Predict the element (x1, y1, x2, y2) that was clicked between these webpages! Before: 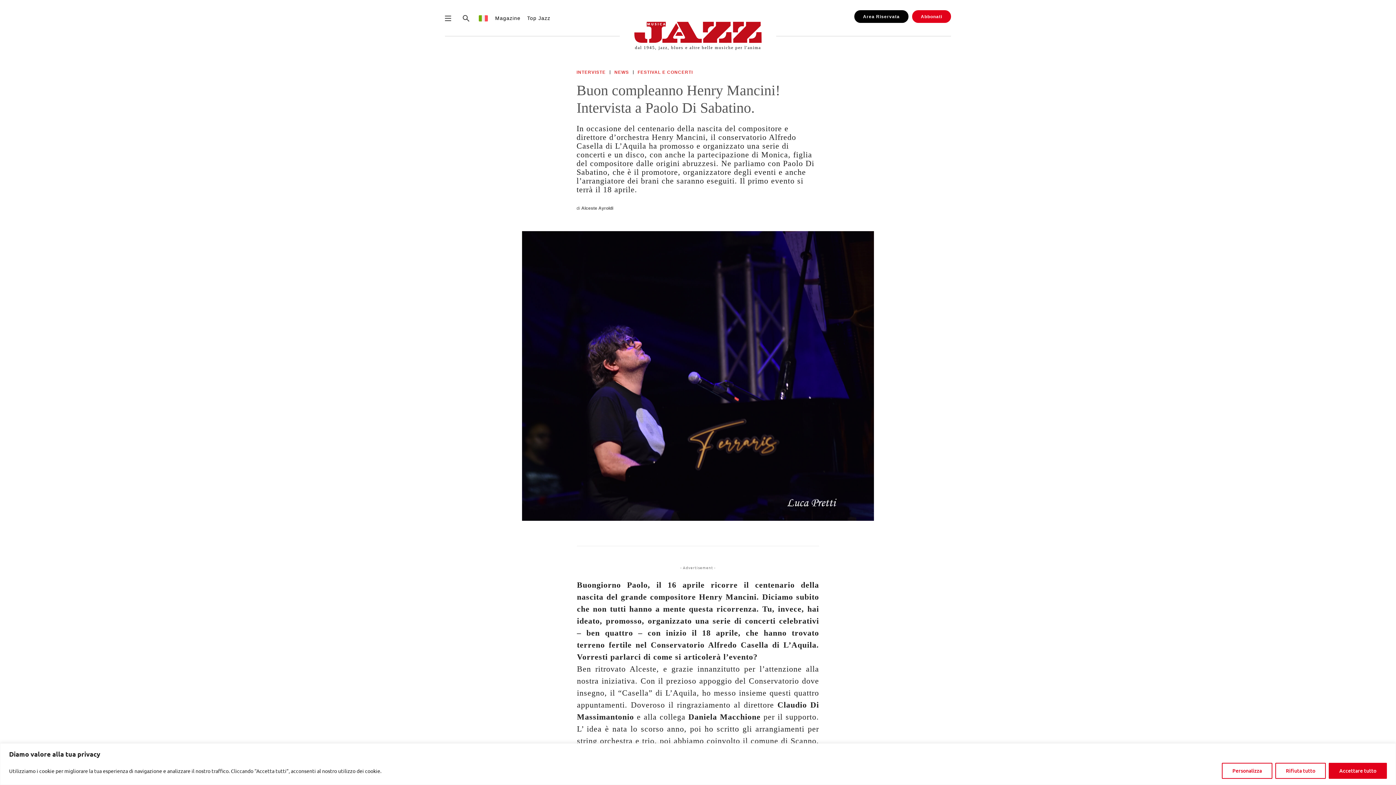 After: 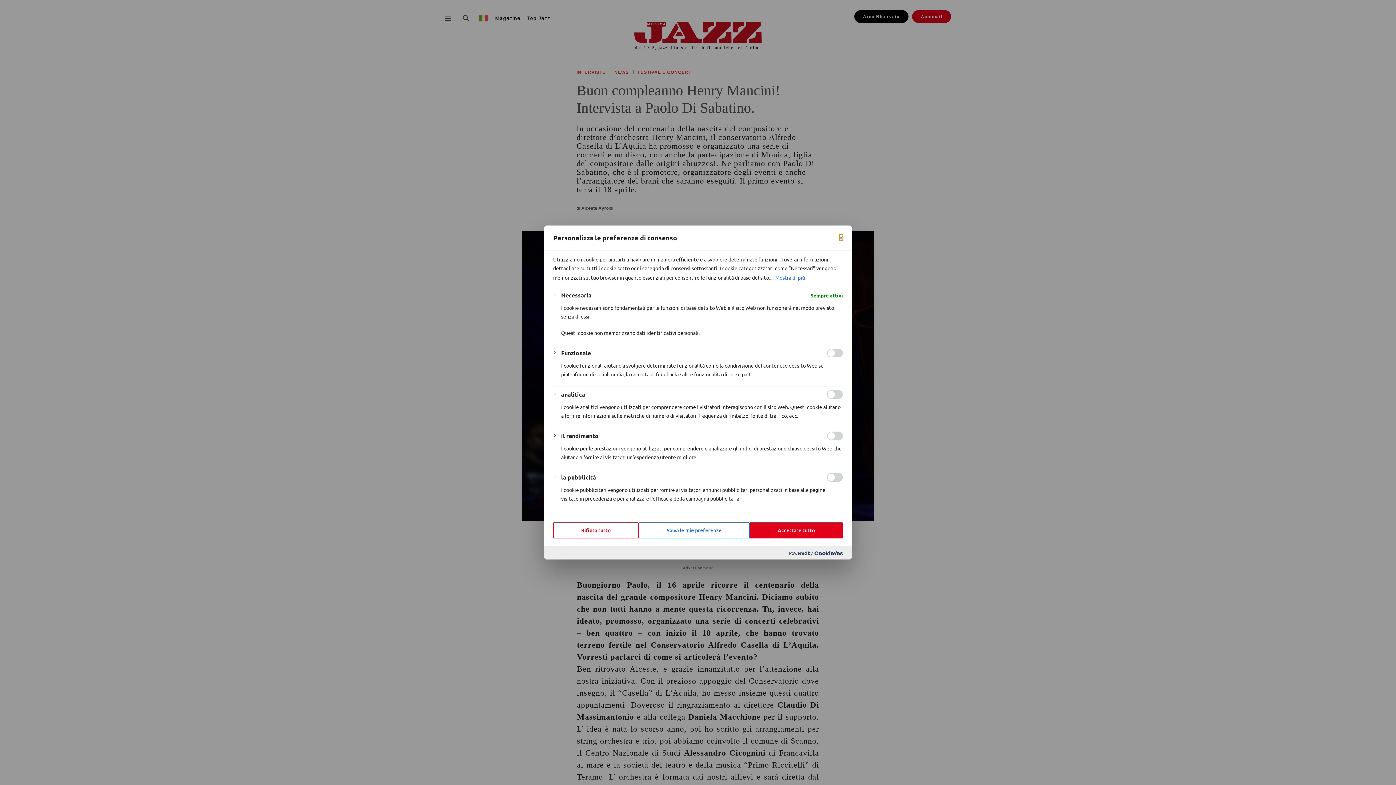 Action: label: Personalizza bbox: (1222, 763, 1272, 779)